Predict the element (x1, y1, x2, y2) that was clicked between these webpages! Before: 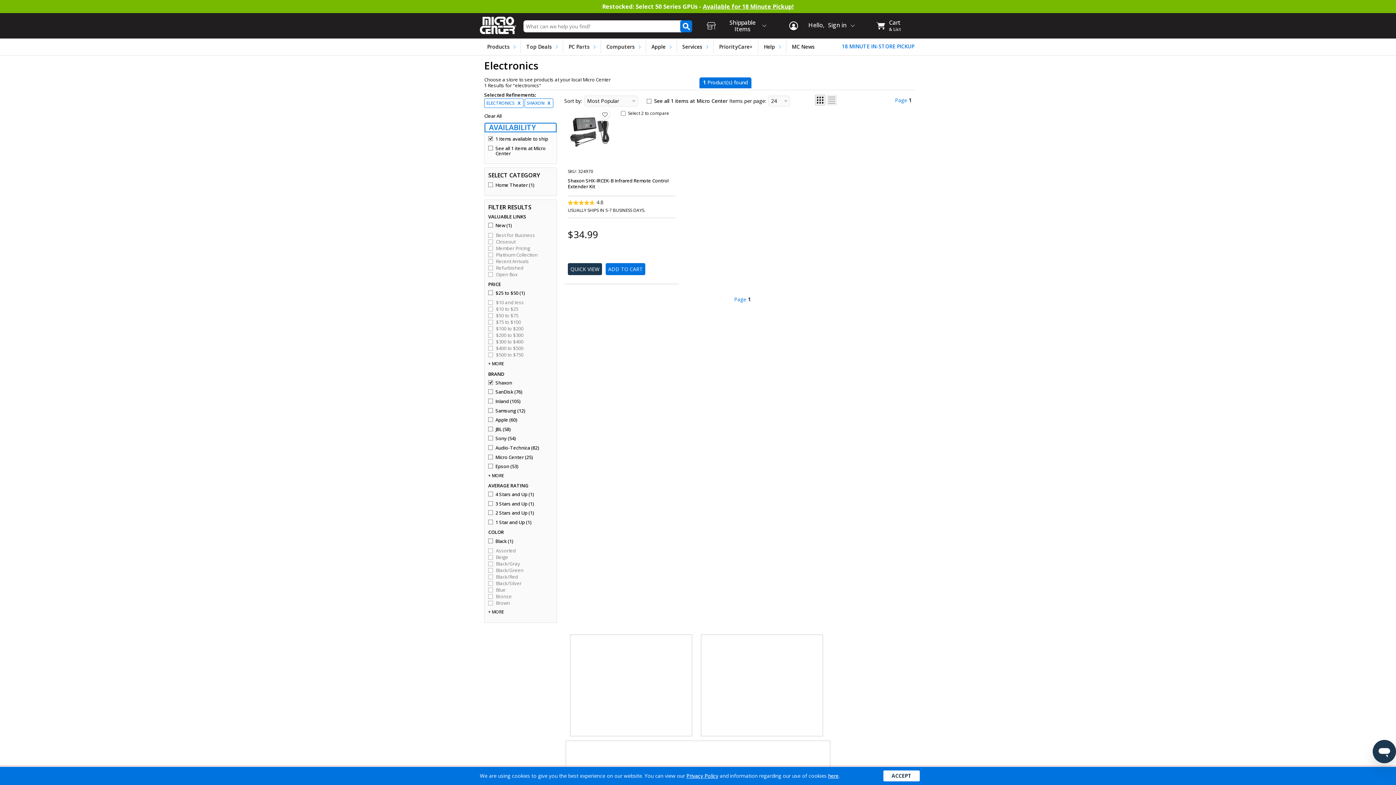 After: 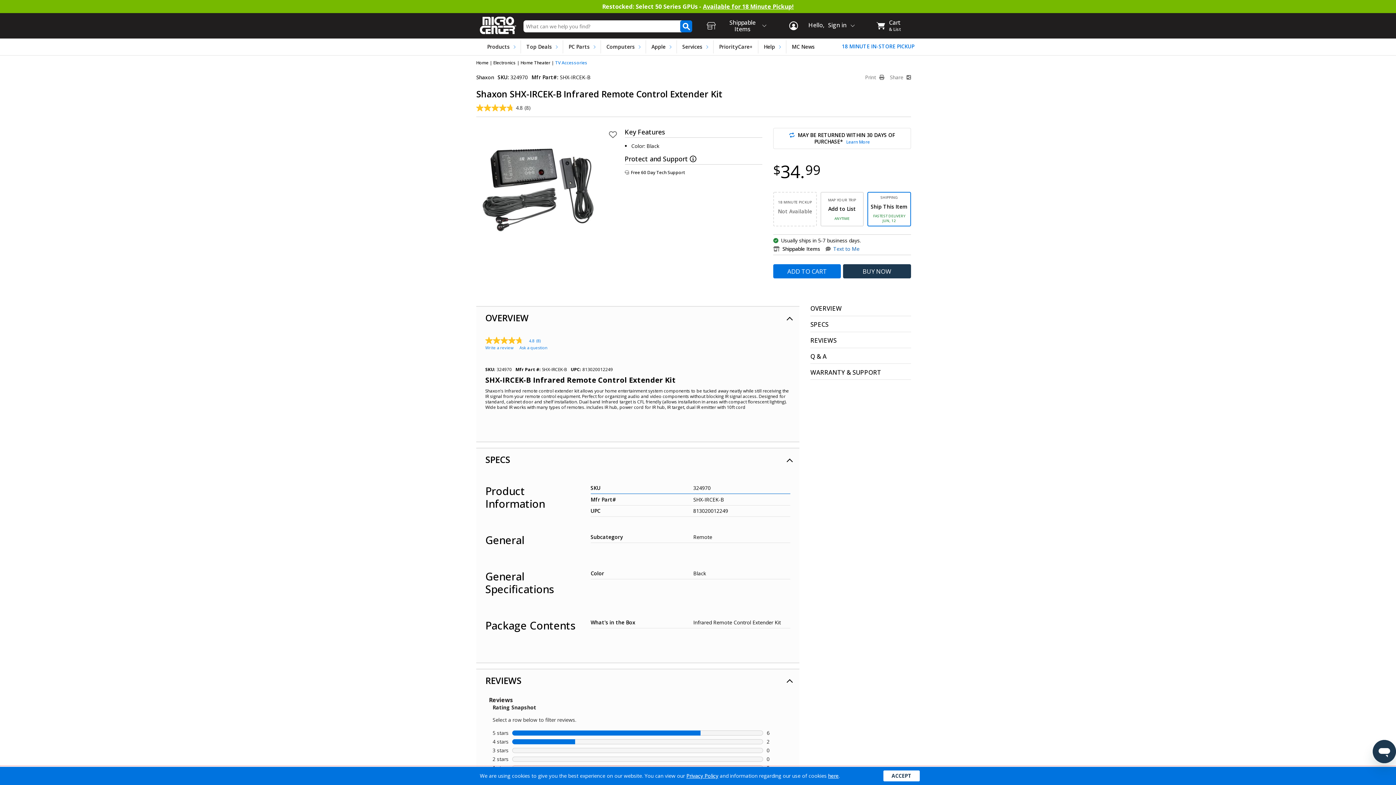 Action: bbox: (568, 110, 621, 157)